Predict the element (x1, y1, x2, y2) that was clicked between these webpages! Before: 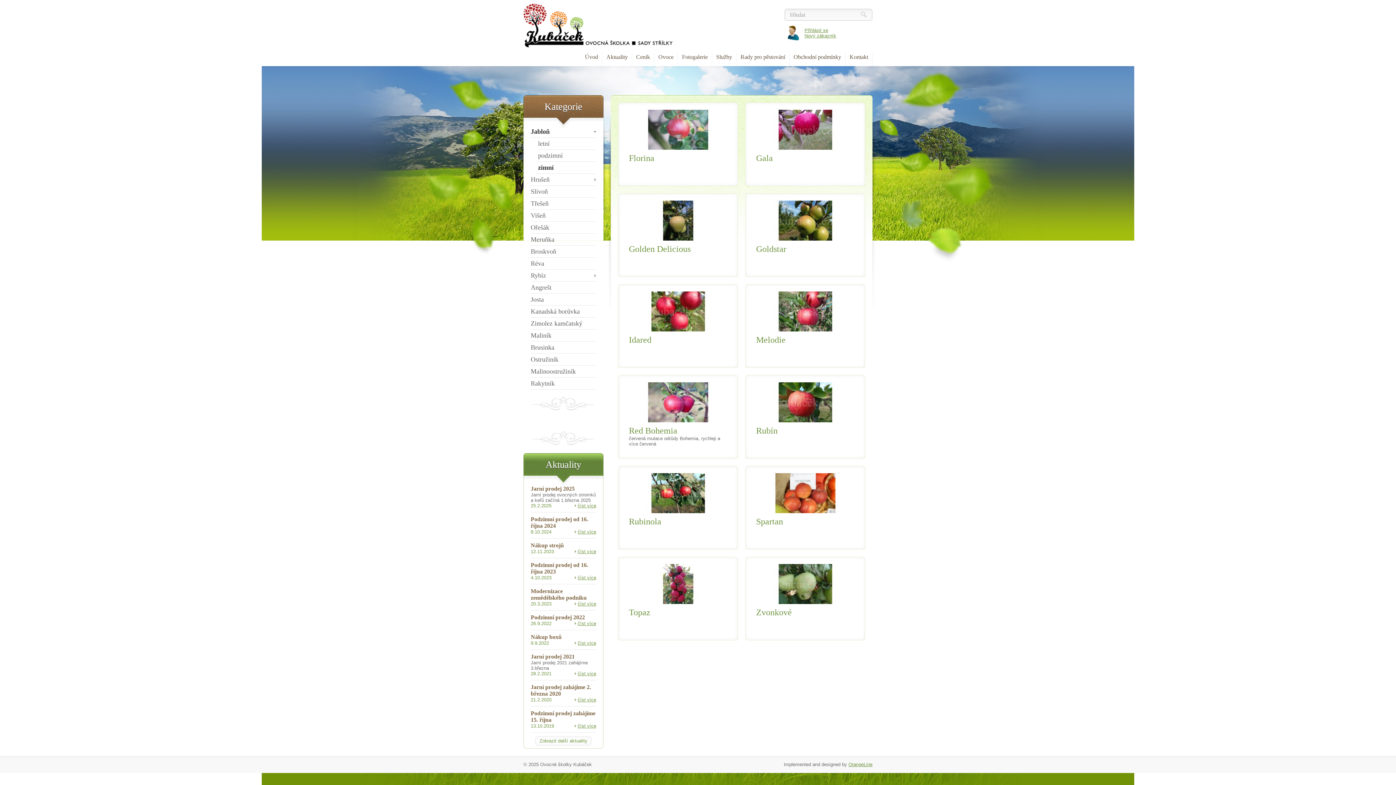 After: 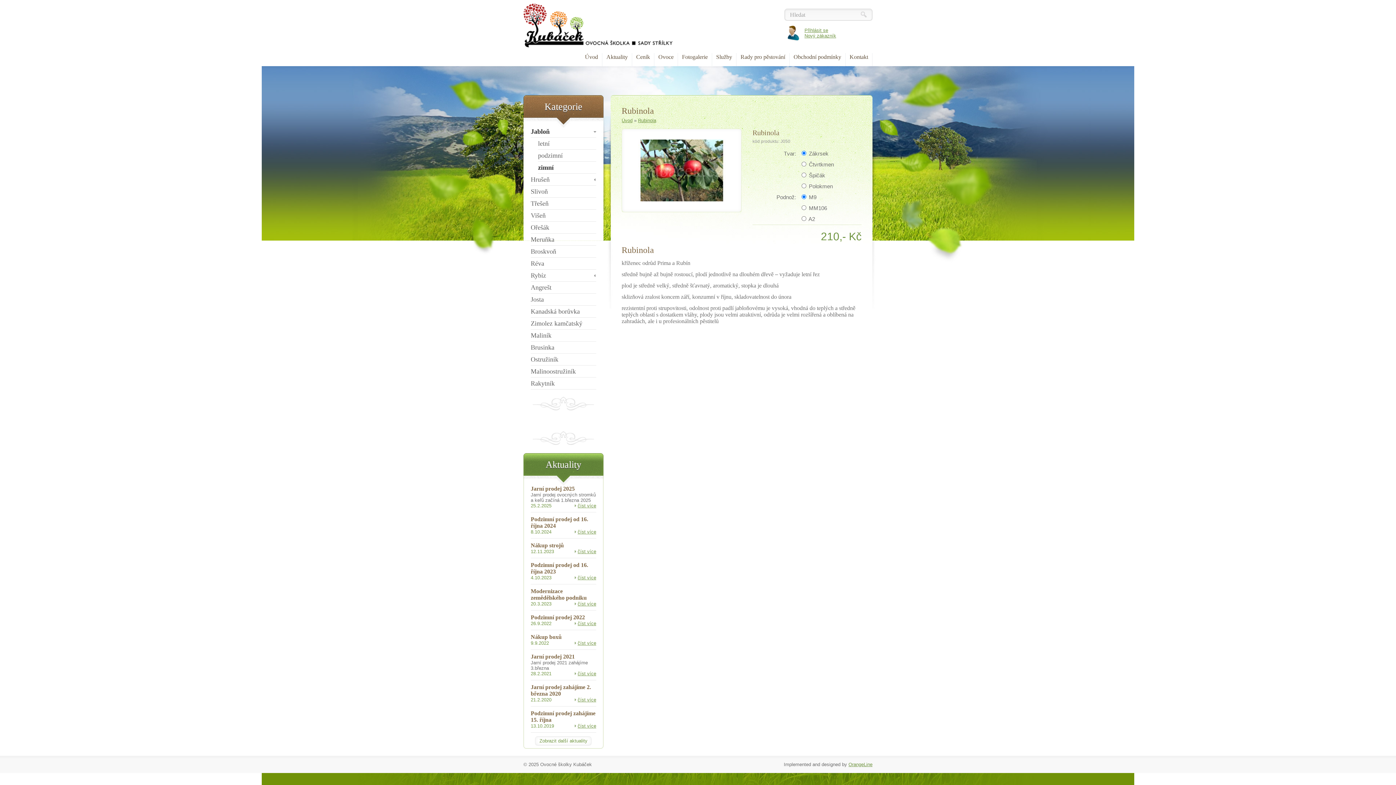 Action: bbox: (629, 517, 661, 526) label: Rubinola